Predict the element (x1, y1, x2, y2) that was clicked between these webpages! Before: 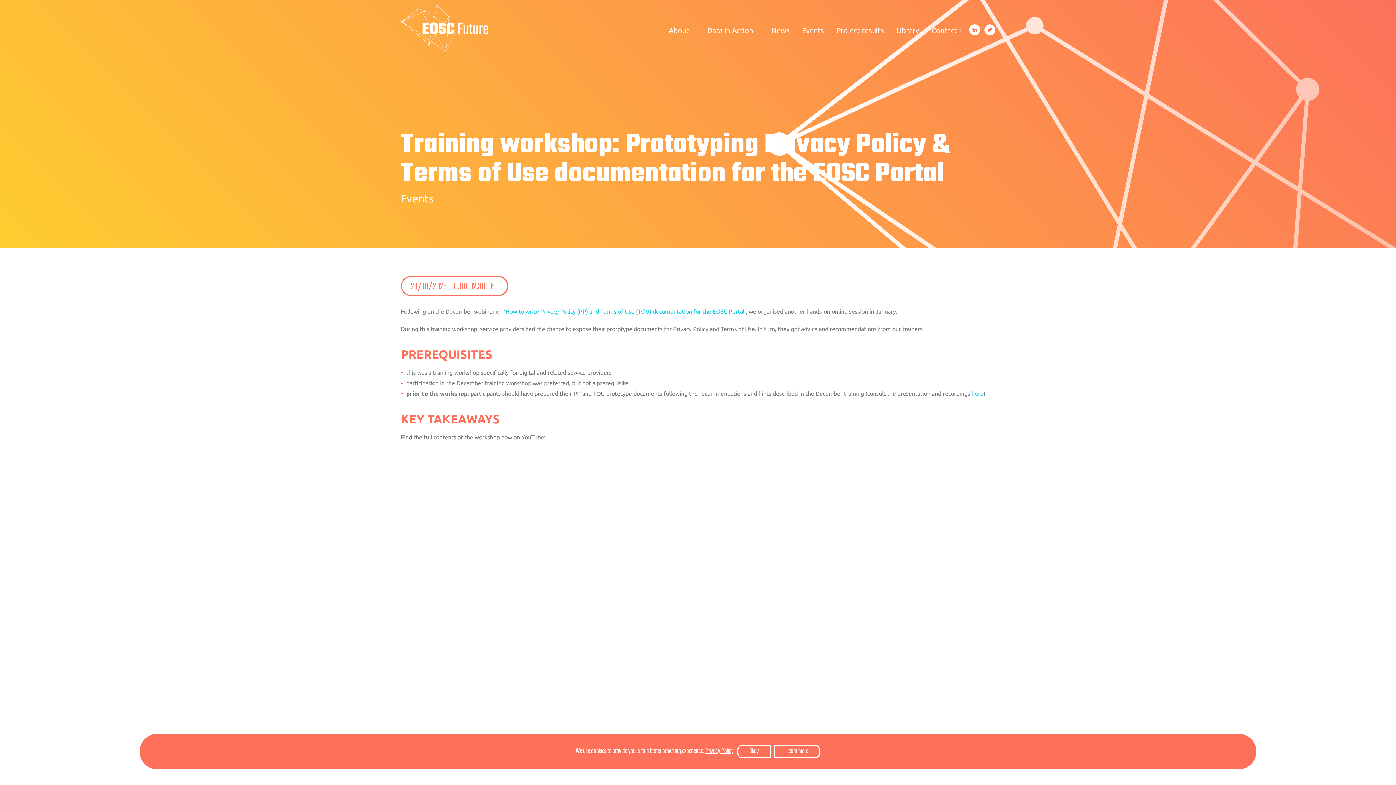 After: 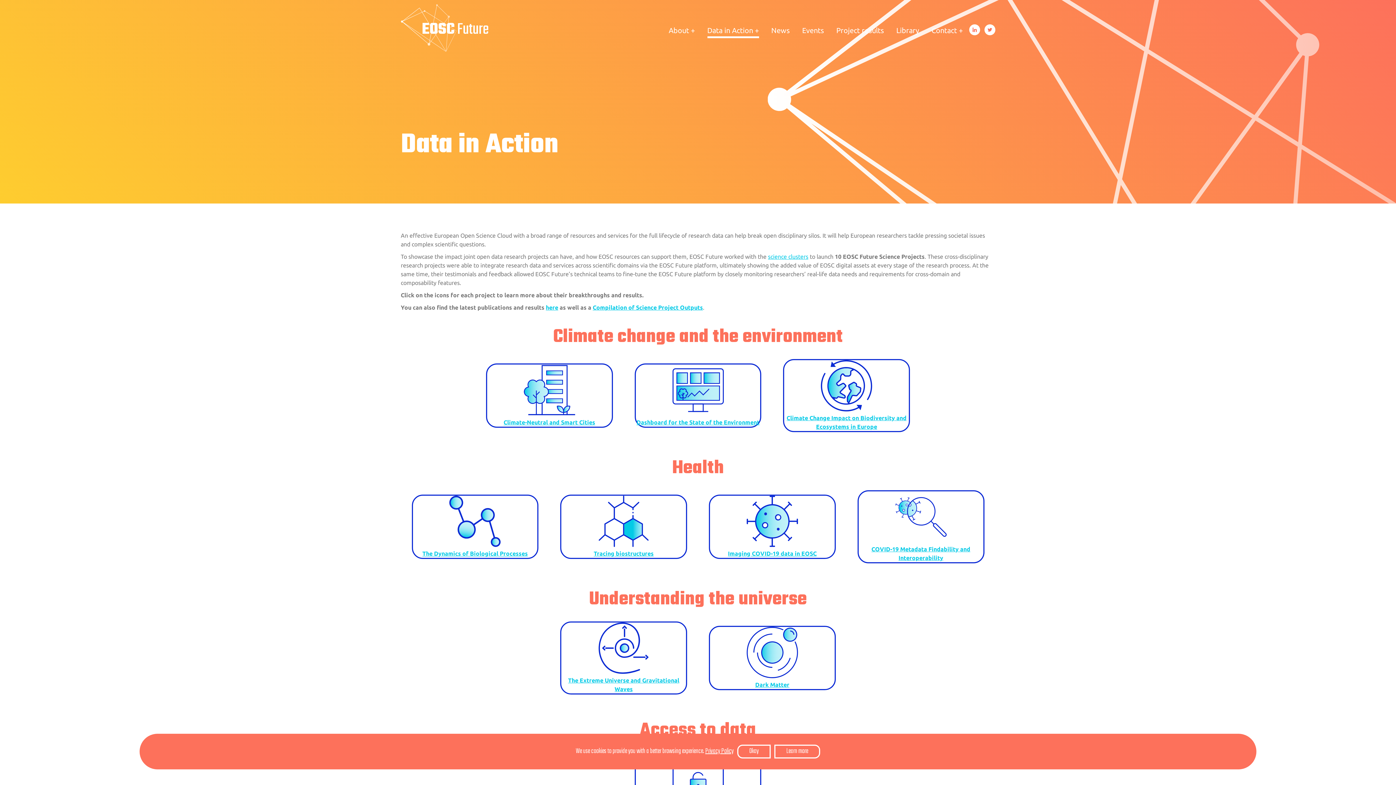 Action: label: Data in Action bbox: (707, 26, 759, 38)